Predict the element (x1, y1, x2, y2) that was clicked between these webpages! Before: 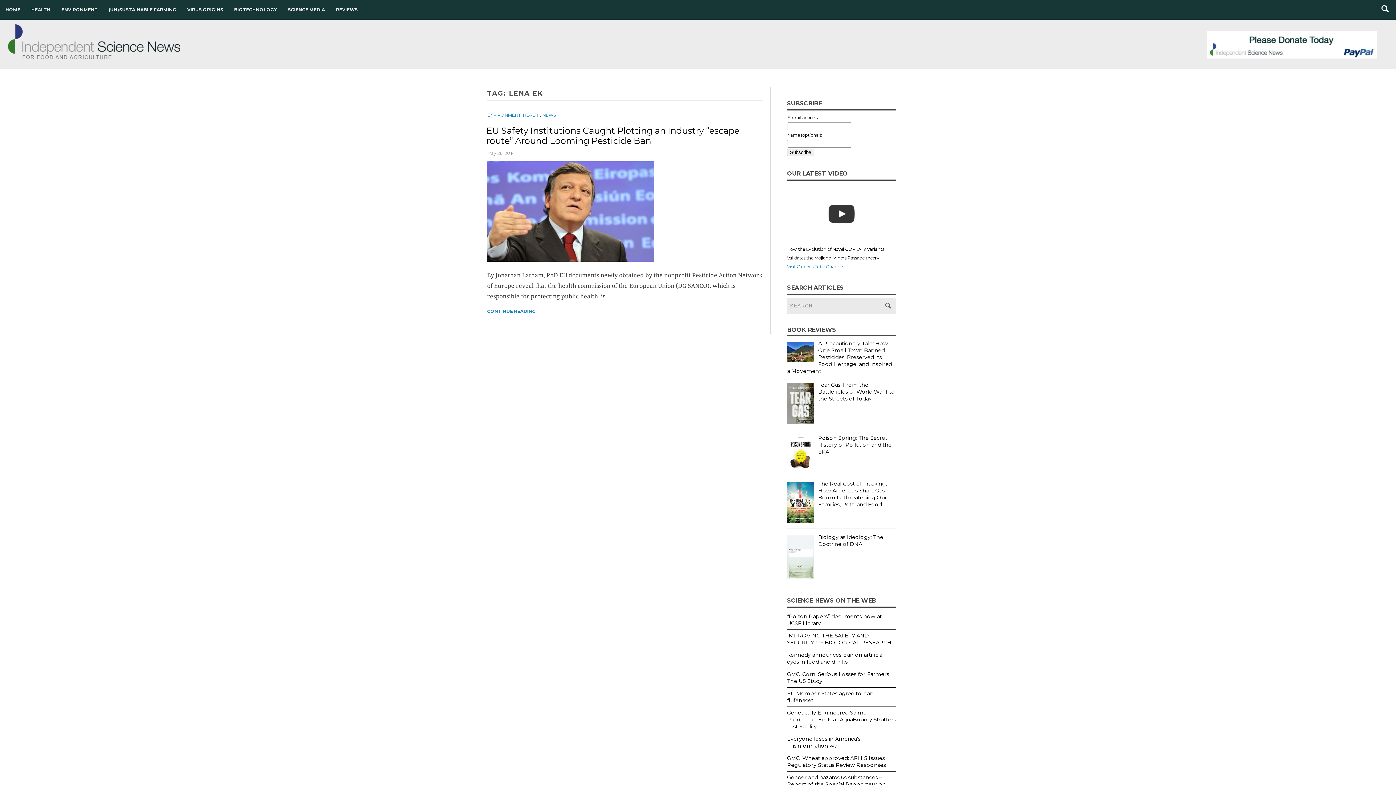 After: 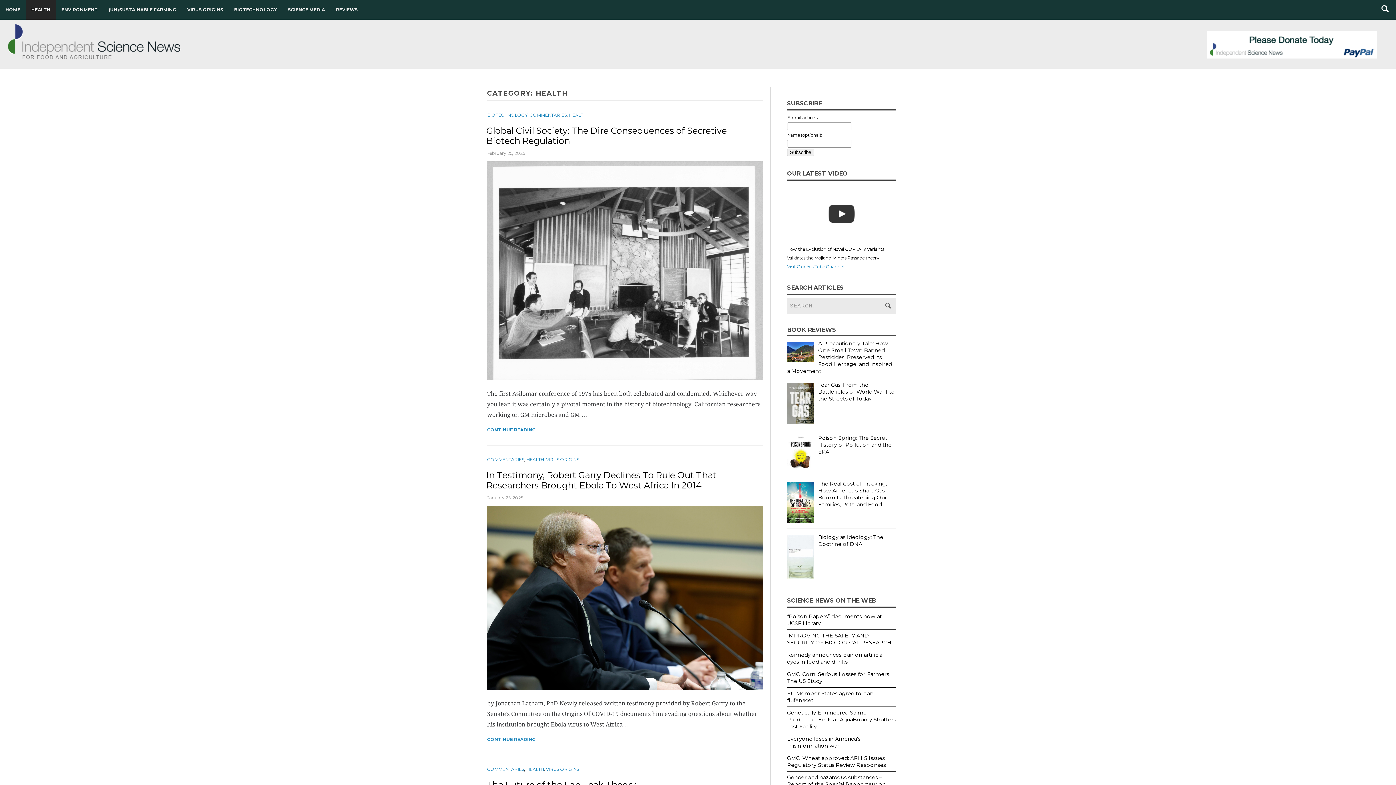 Action: bbox: (25, 0, 56, 19) label: HEALTH